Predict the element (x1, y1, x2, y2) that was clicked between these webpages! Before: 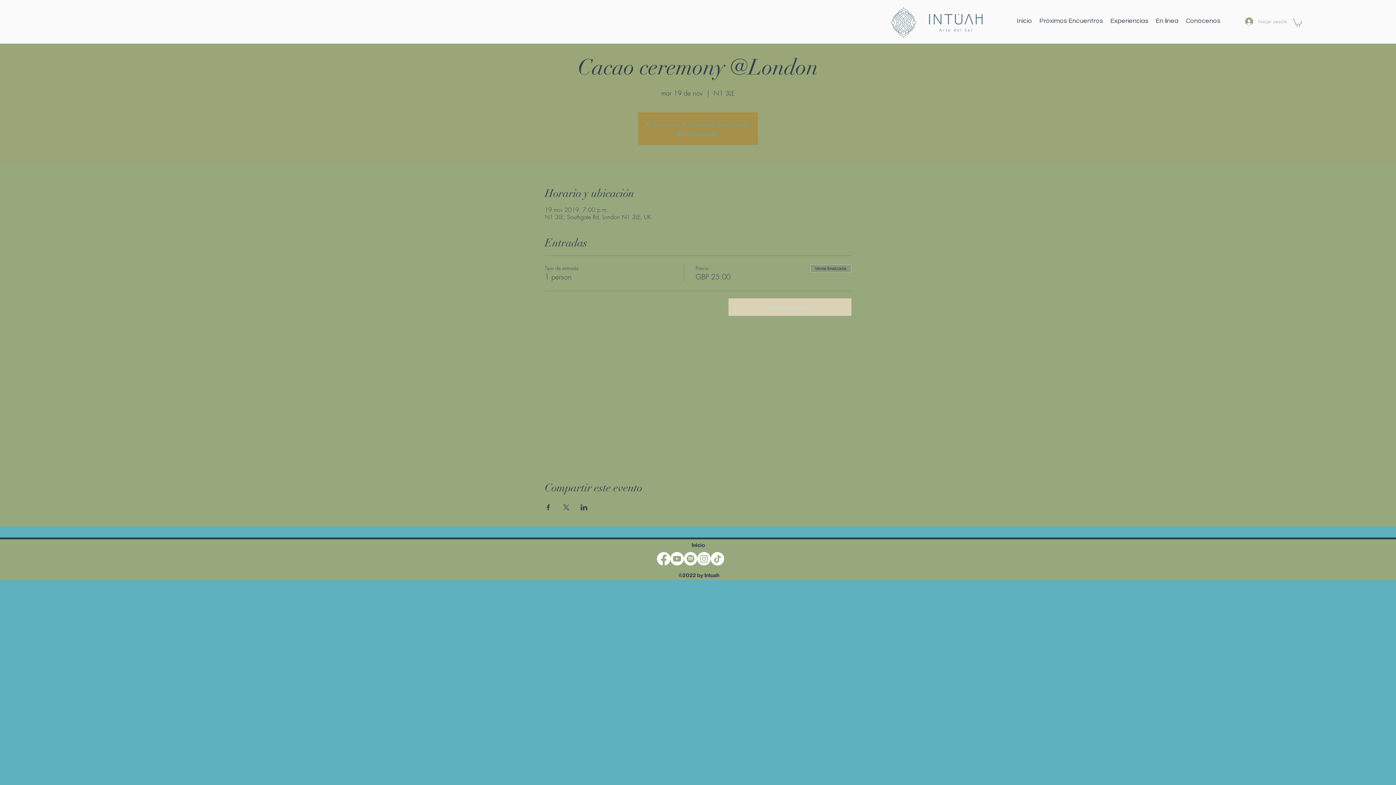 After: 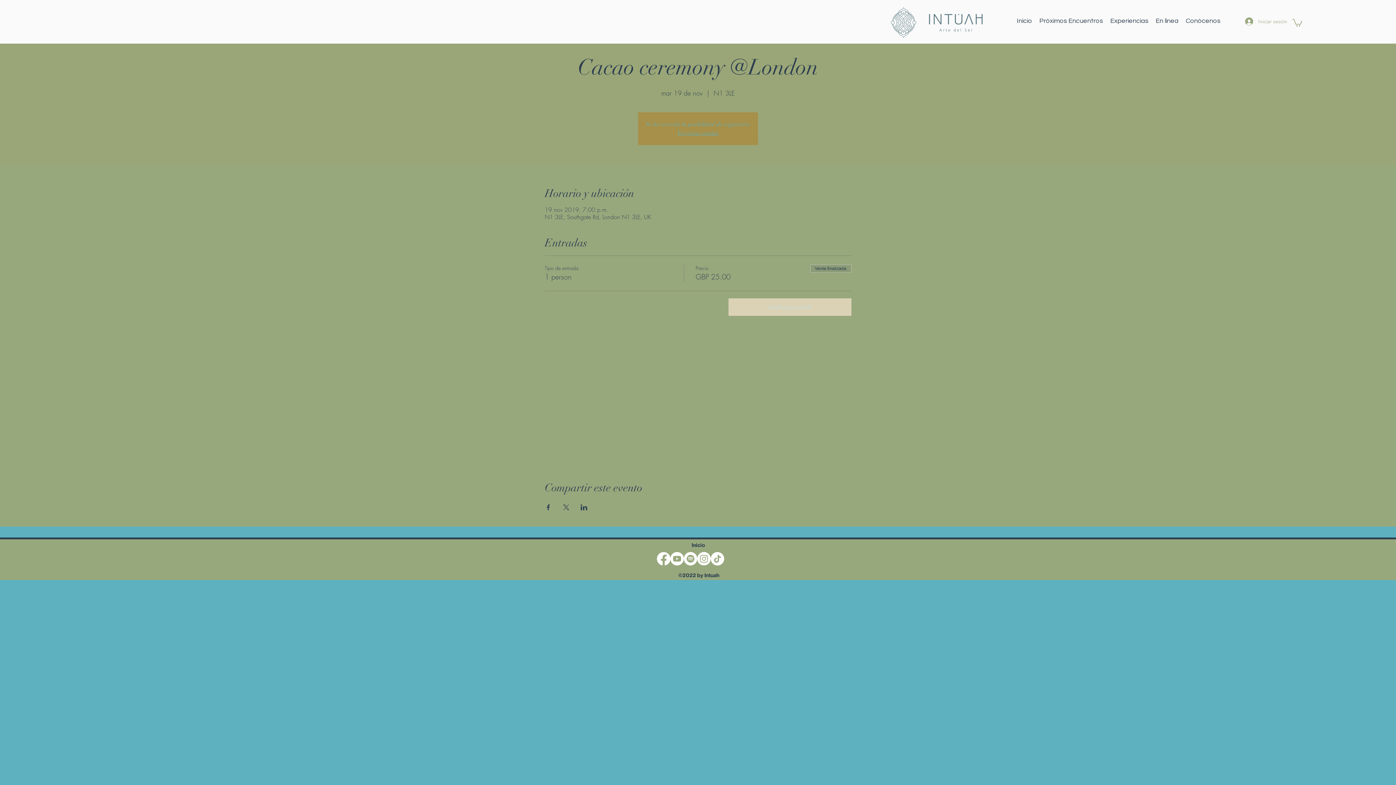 Action: bbox: (670, 552, 684, 565) label: Youtube